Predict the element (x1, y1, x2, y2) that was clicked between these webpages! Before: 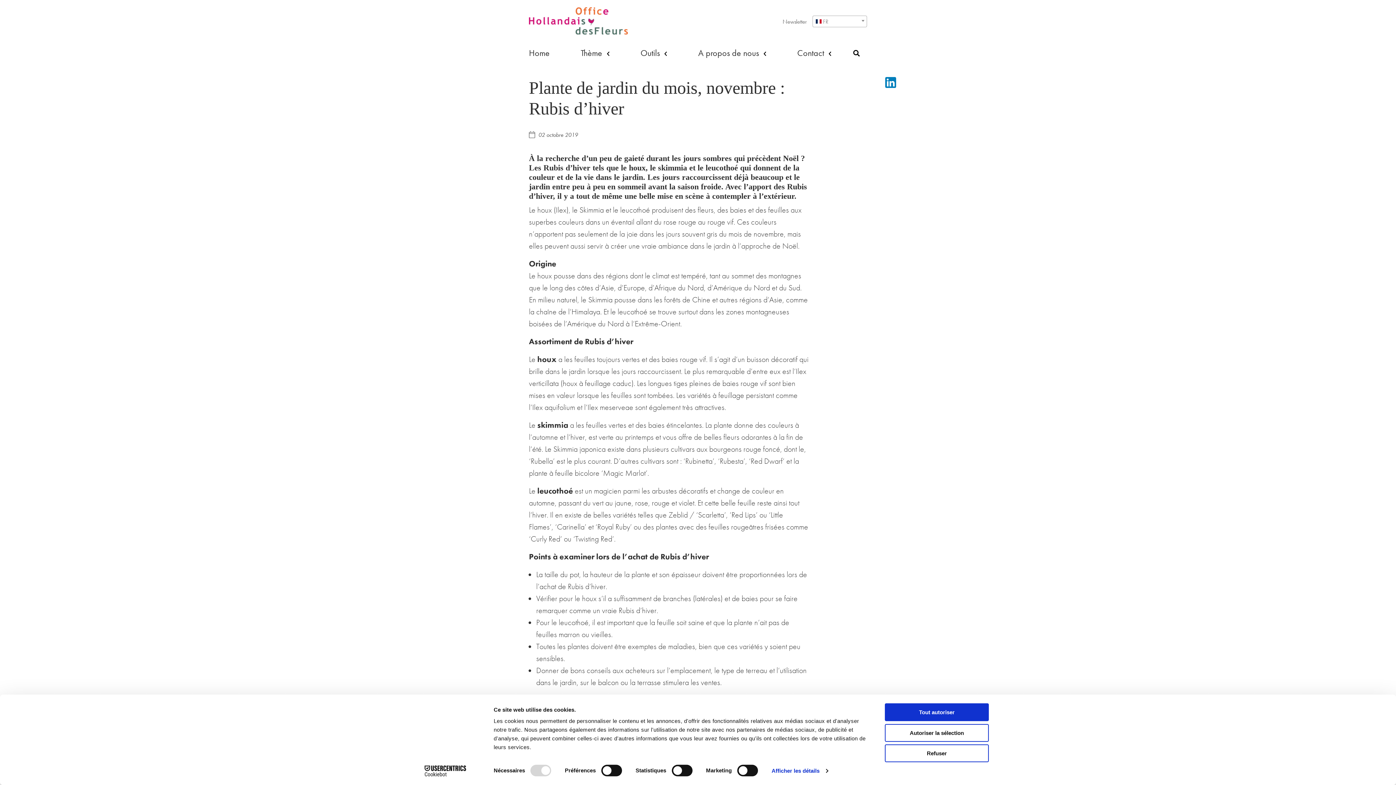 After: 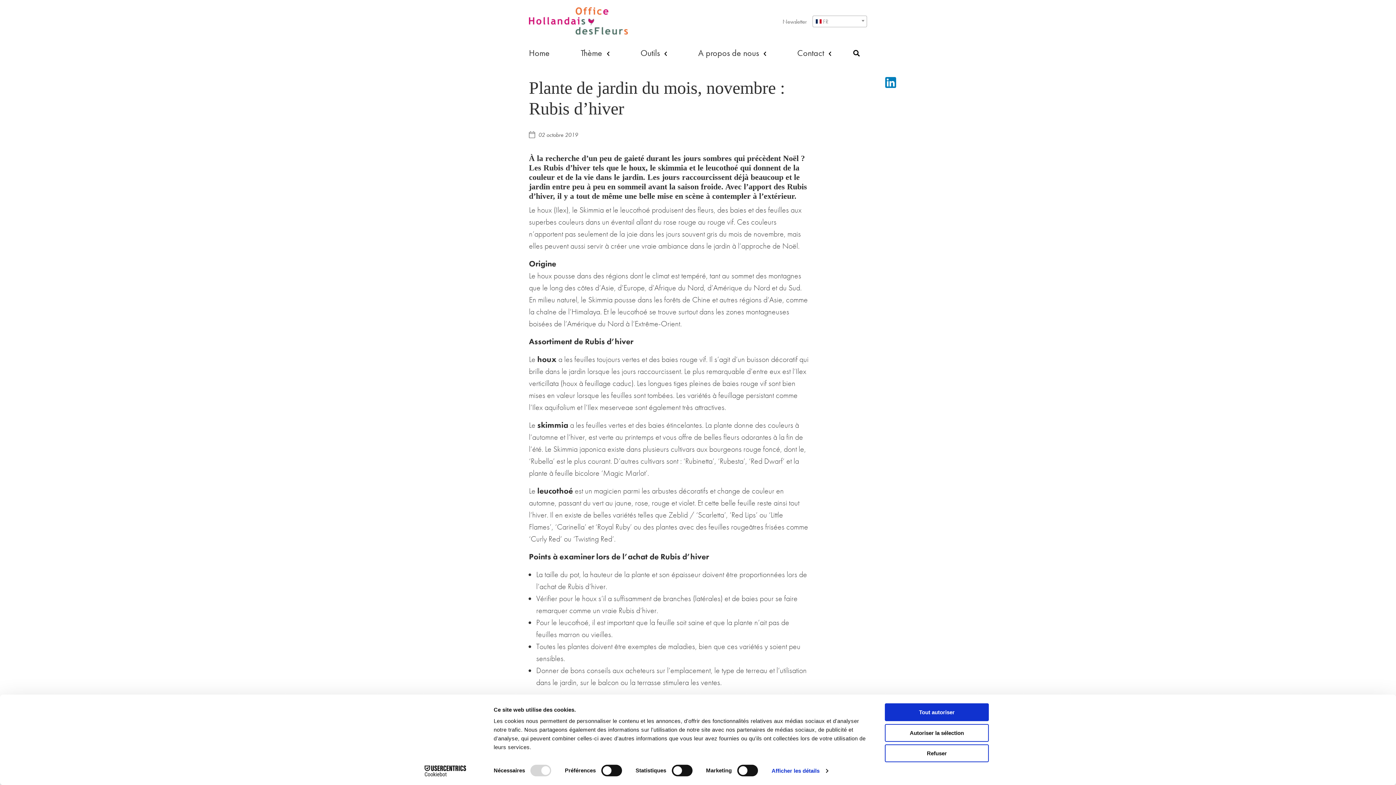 Action: bbox: (413, 765, 477, 776) label: Cookiebot - opens in a new window